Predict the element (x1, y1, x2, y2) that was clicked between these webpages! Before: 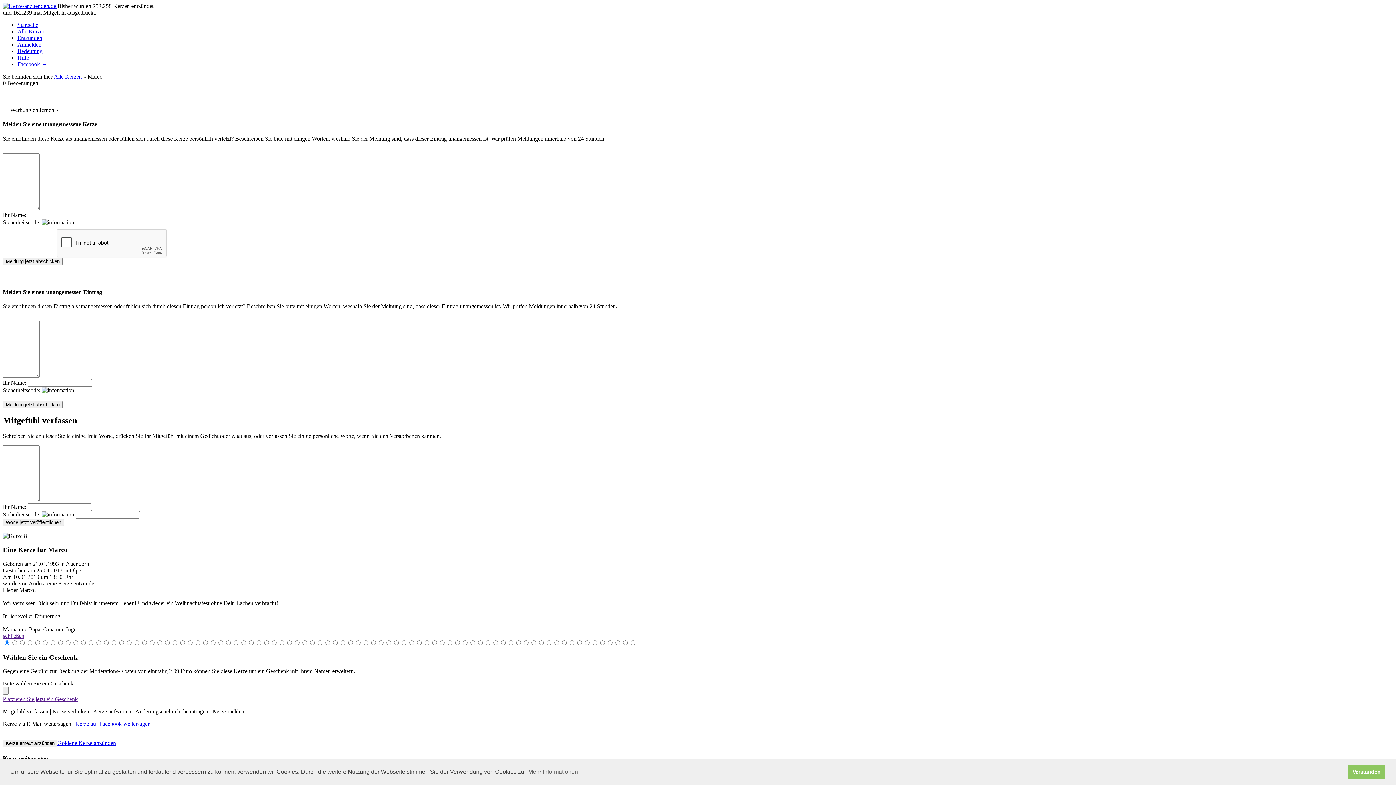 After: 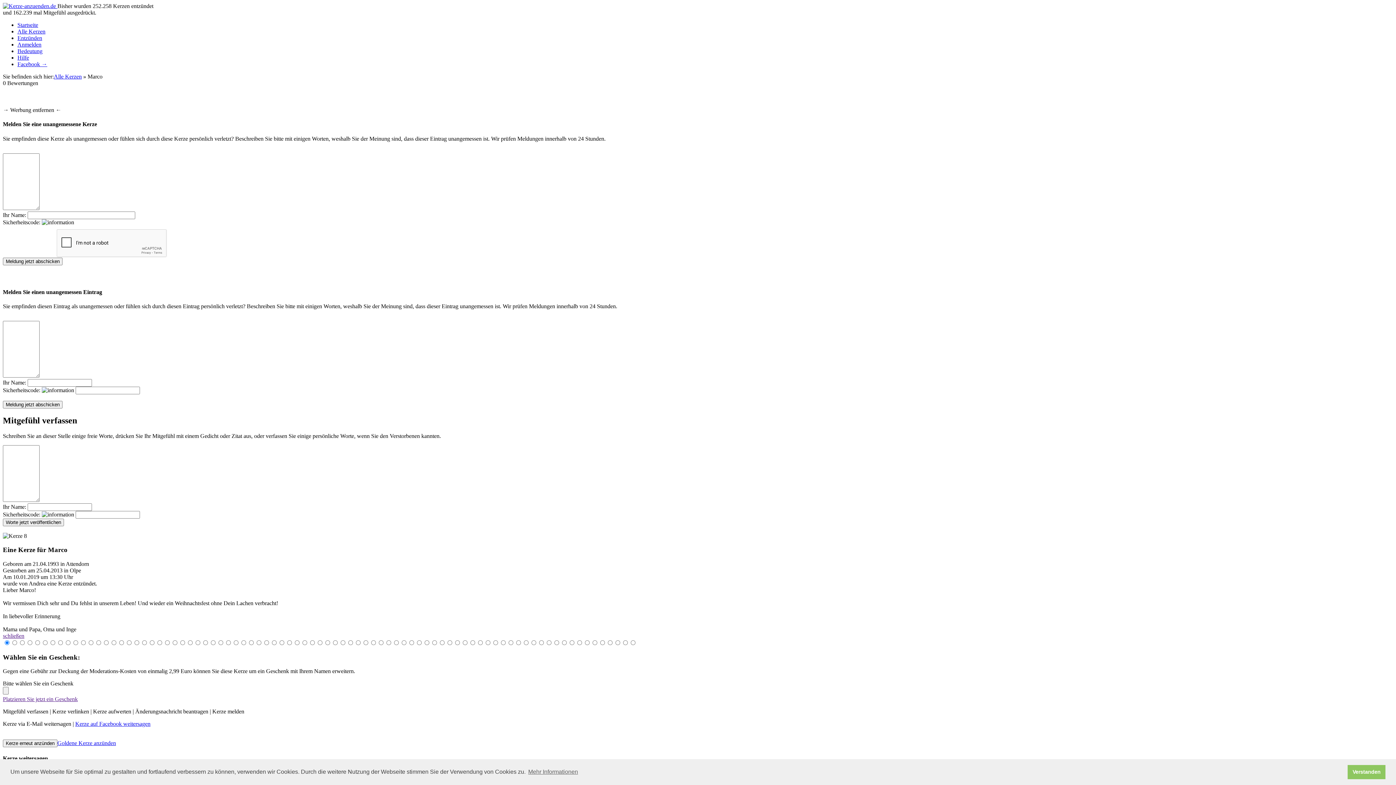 Action: bbox: (75, 721, 150, 727) label: Kerze auf Facebook weitersagen